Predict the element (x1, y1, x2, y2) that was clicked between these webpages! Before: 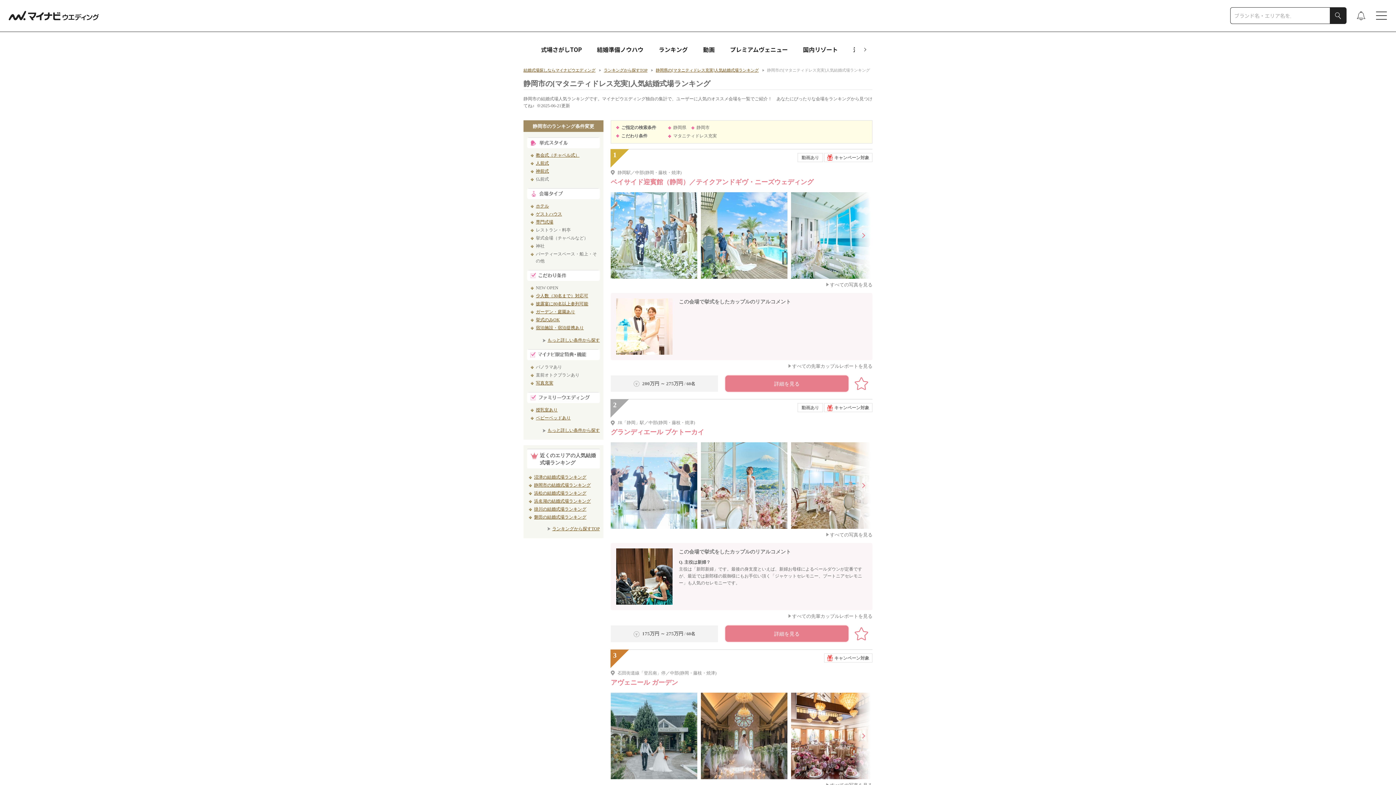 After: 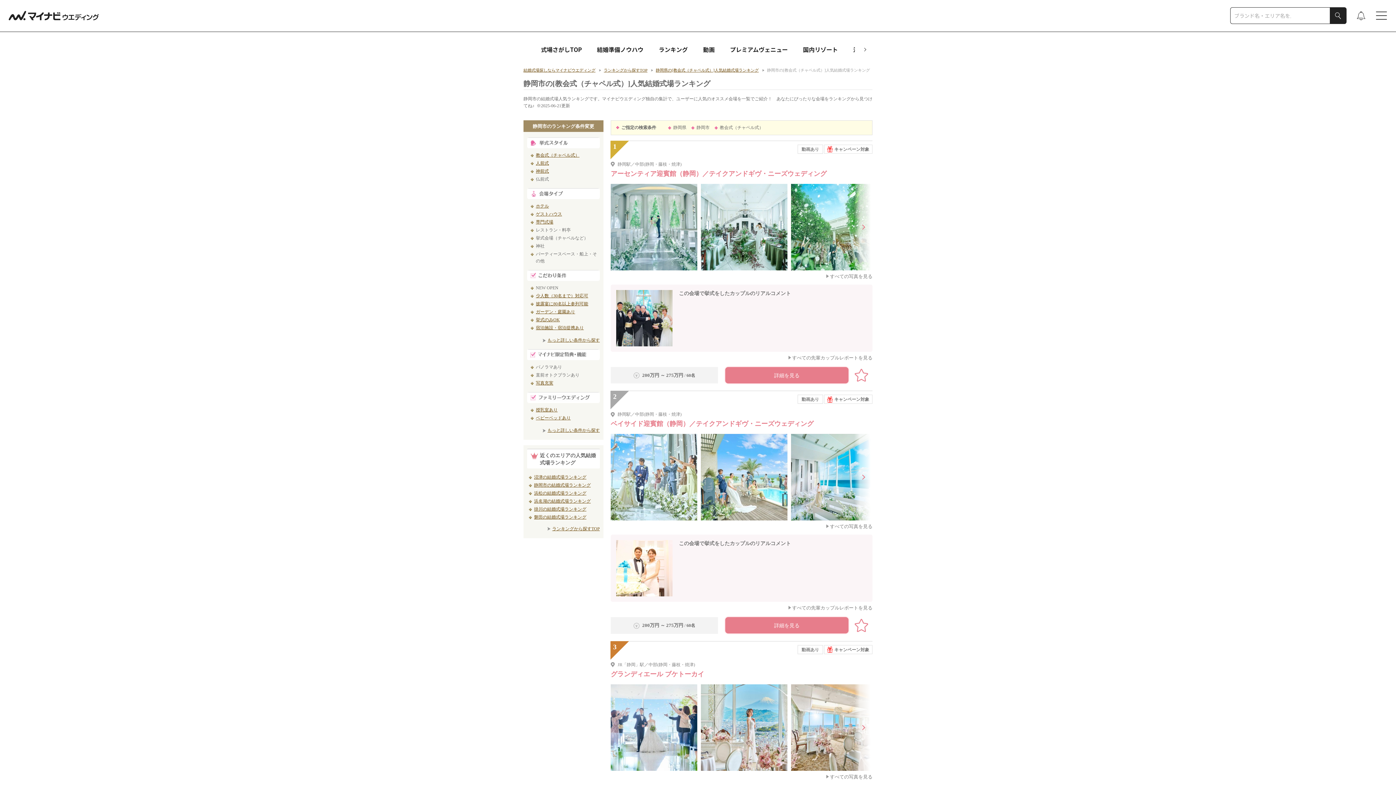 Action: label: 教会式（チャペル式） bbox: (536, 152, 579, 157)